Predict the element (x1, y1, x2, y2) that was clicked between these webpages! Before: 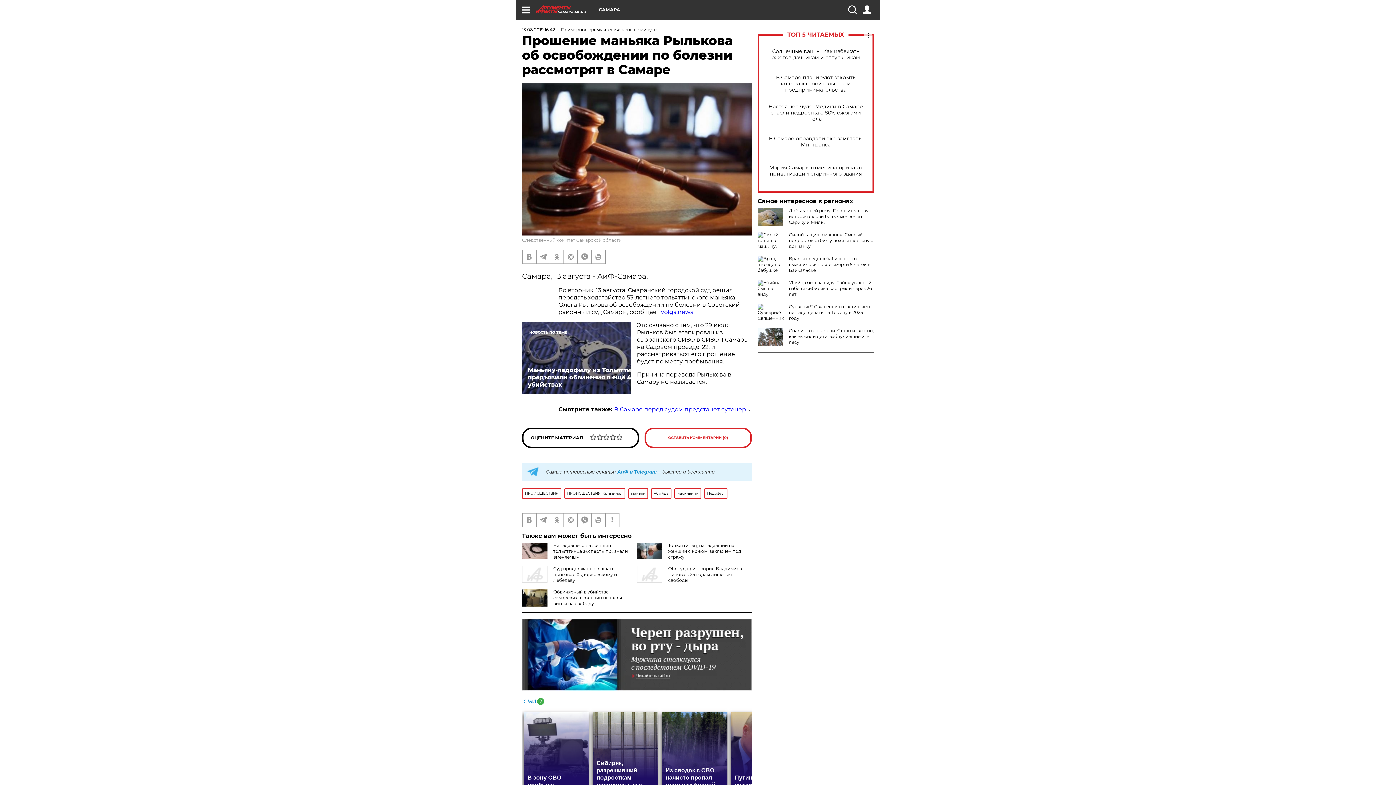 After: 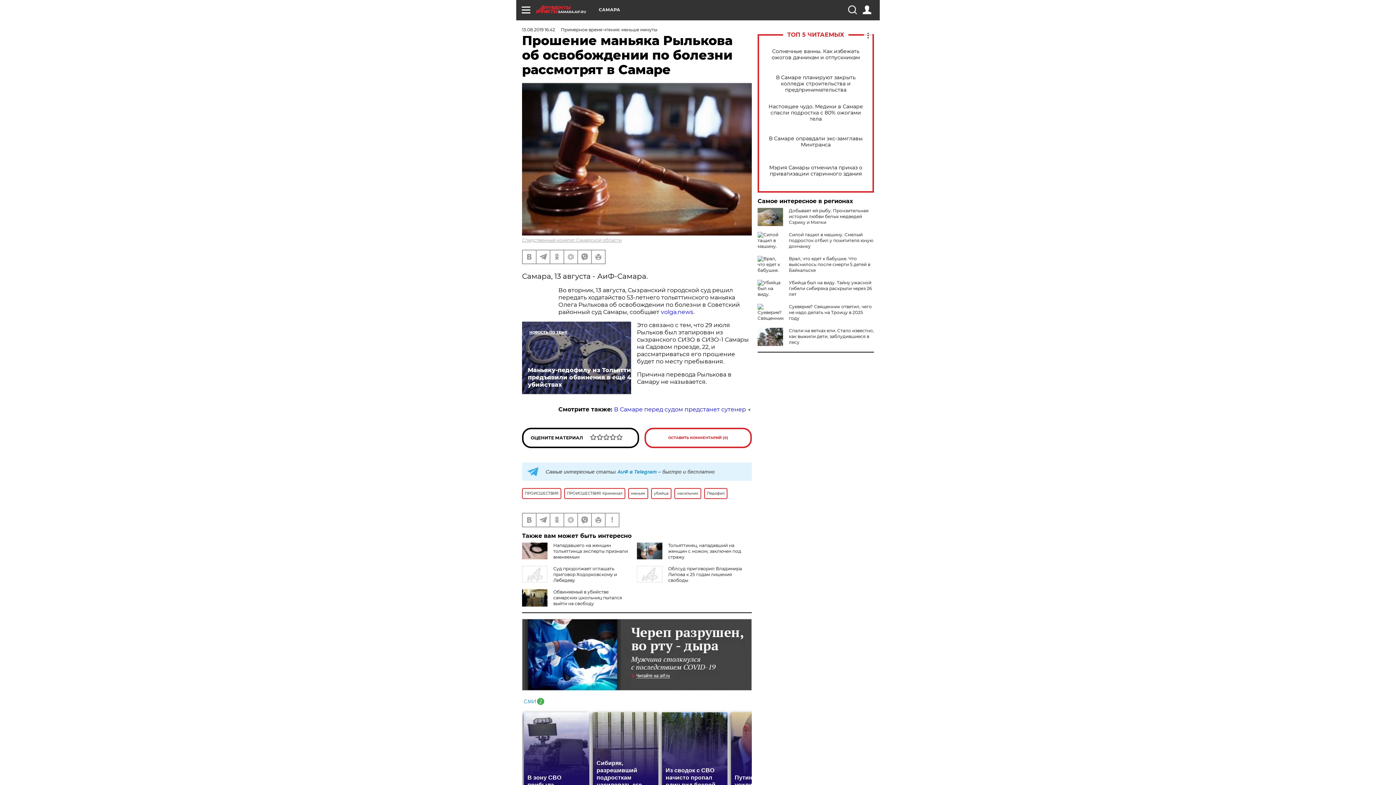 Action: bbox: (522, 619, 752, 690)